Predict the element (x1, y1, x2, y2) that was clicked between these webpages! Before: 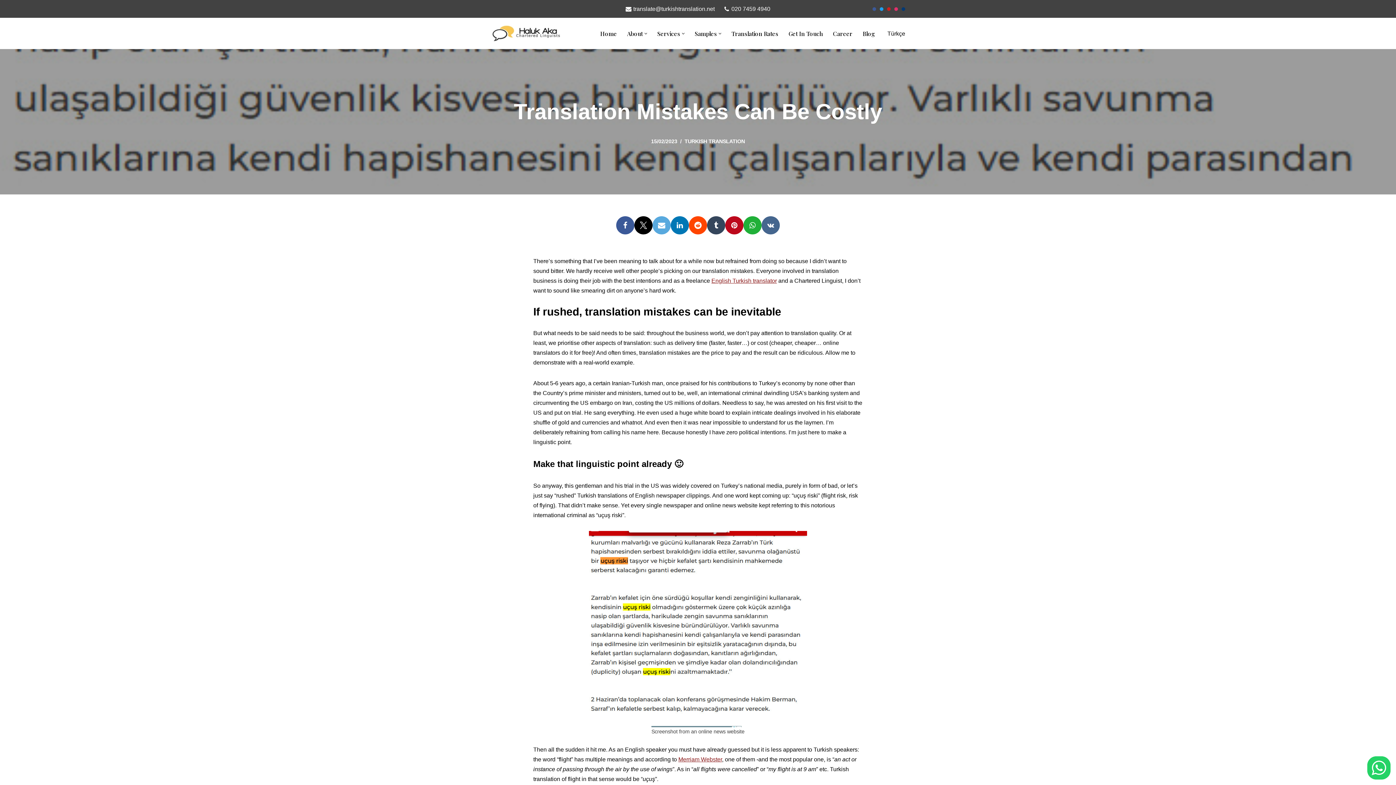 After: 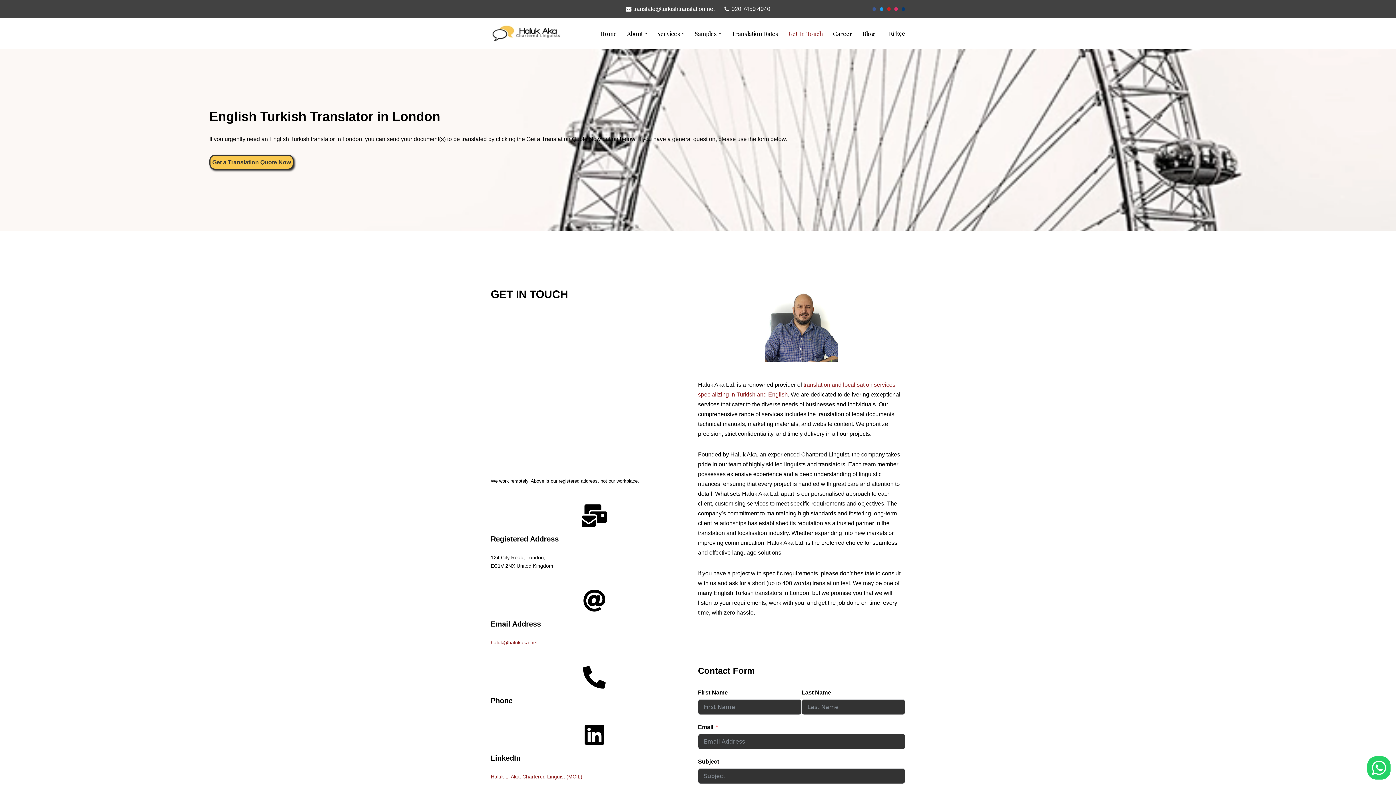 Action: label: Get In Touch bbox: (788, 28, 822, 38)